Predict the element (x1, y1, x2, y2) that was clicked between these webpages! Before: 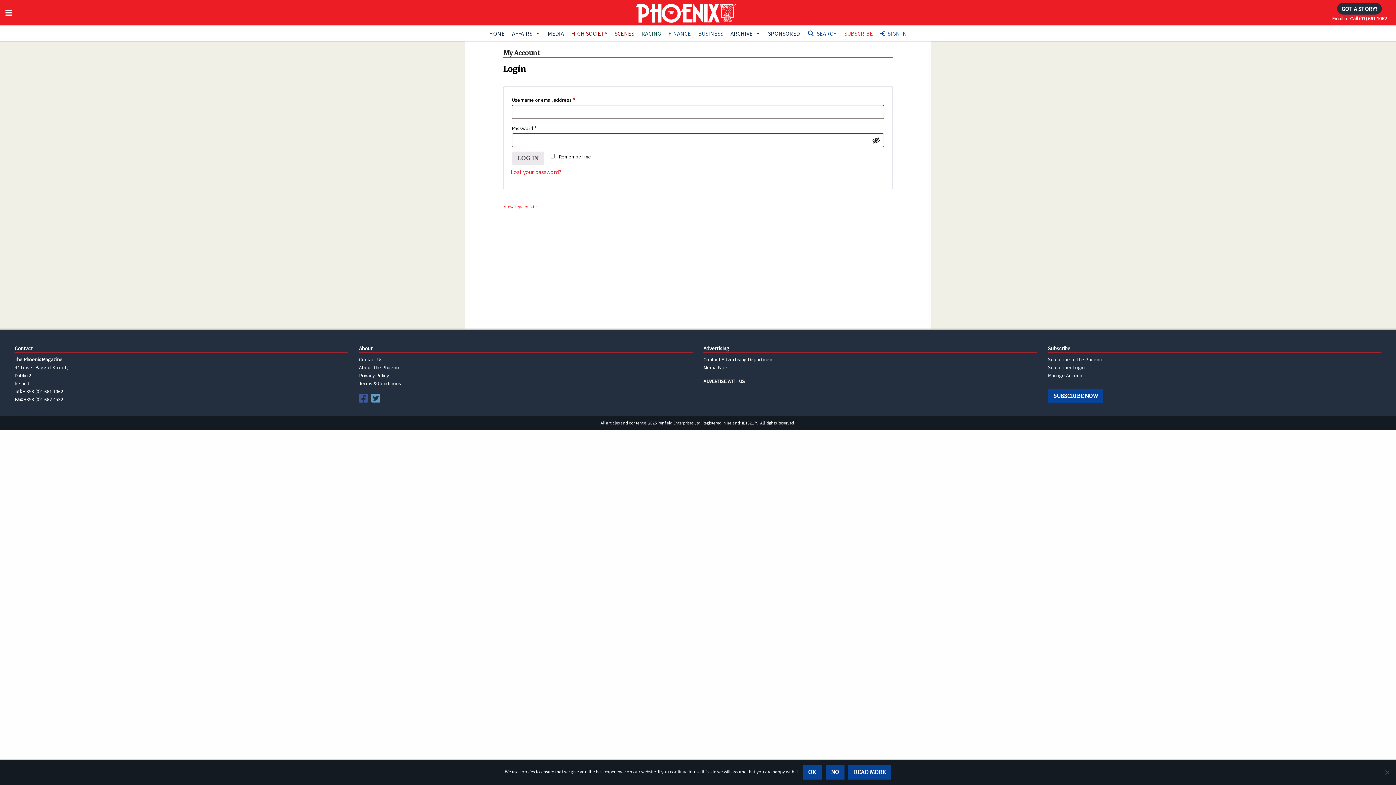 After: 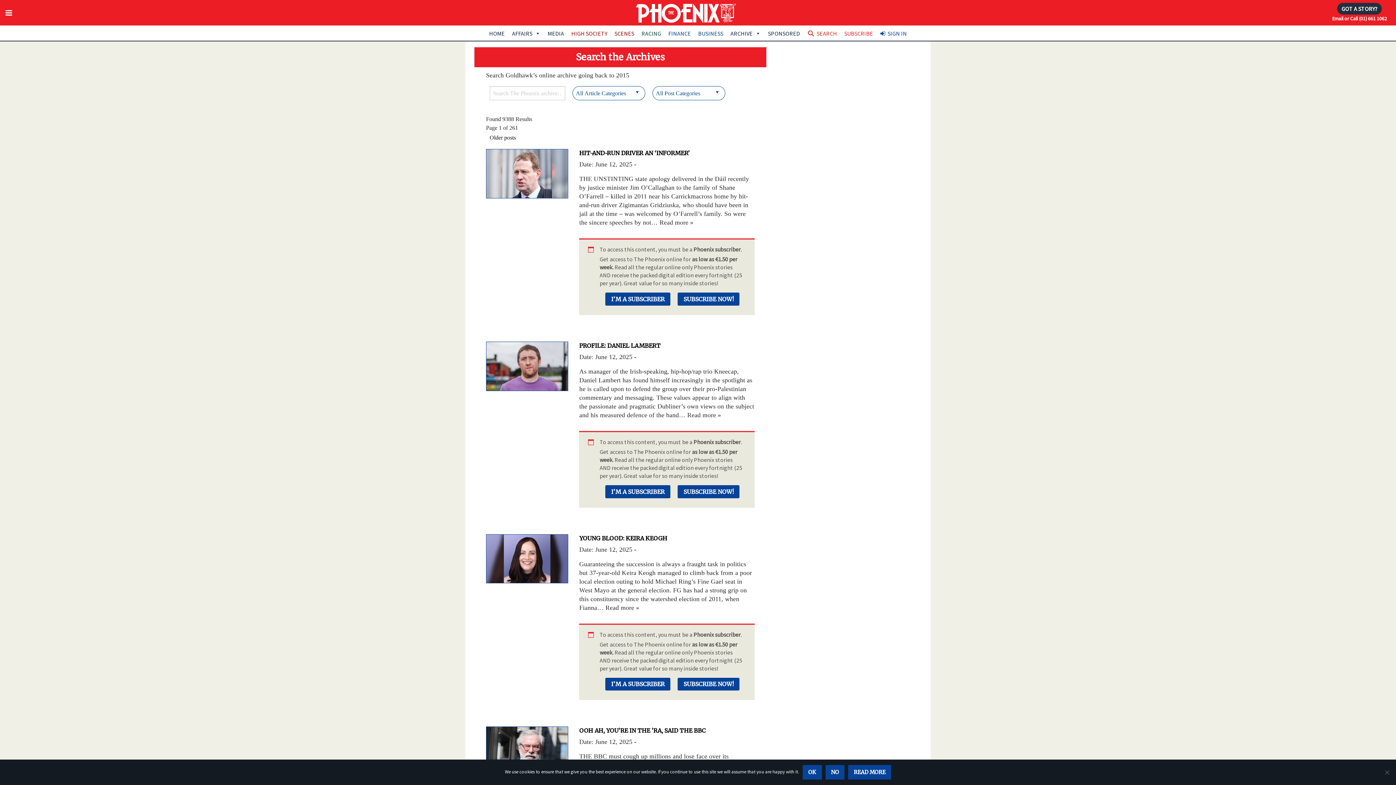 Action: bbox: (803, 26, 840, 40) label: SEARCH